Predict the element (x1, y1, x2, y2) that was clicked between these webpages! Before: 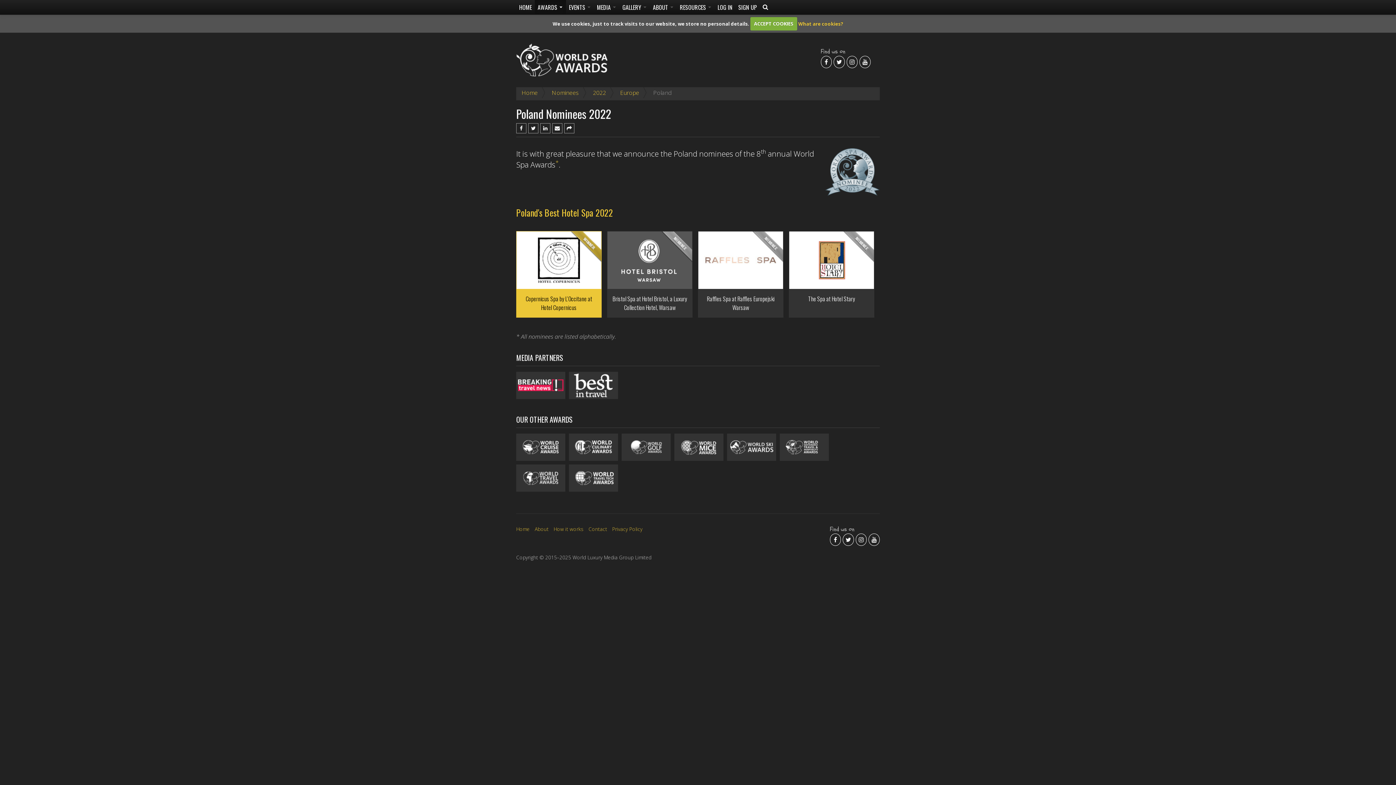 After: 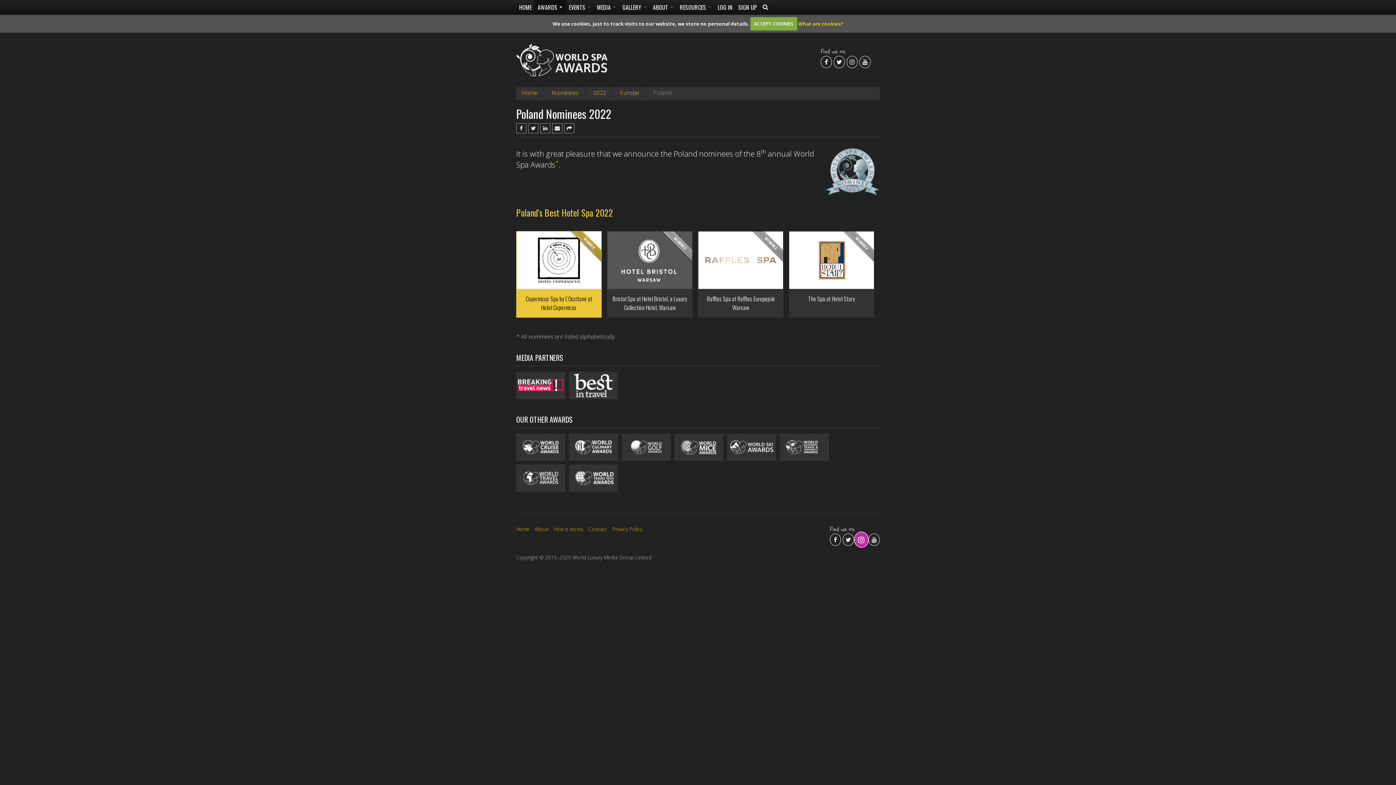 Action: bbox: (855, 533, 867, 546)